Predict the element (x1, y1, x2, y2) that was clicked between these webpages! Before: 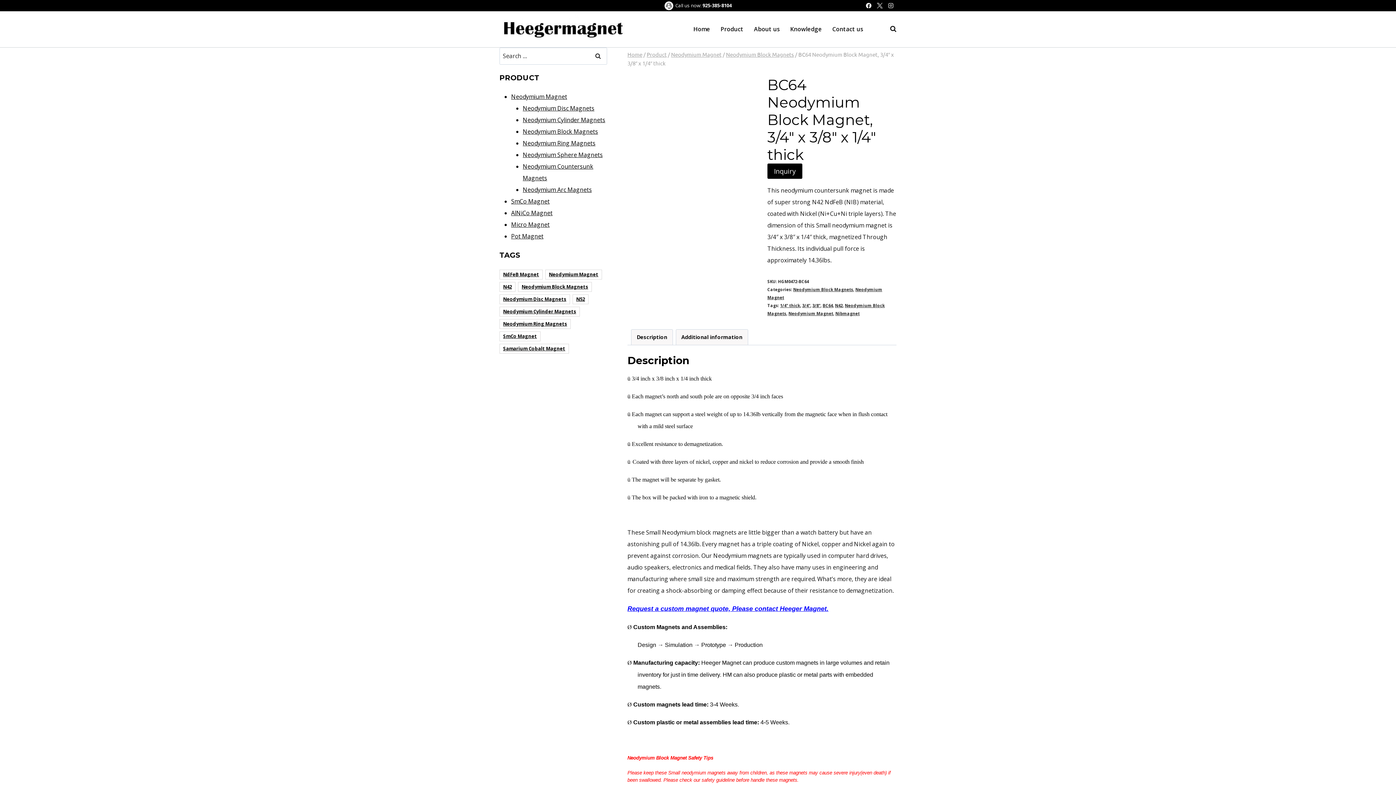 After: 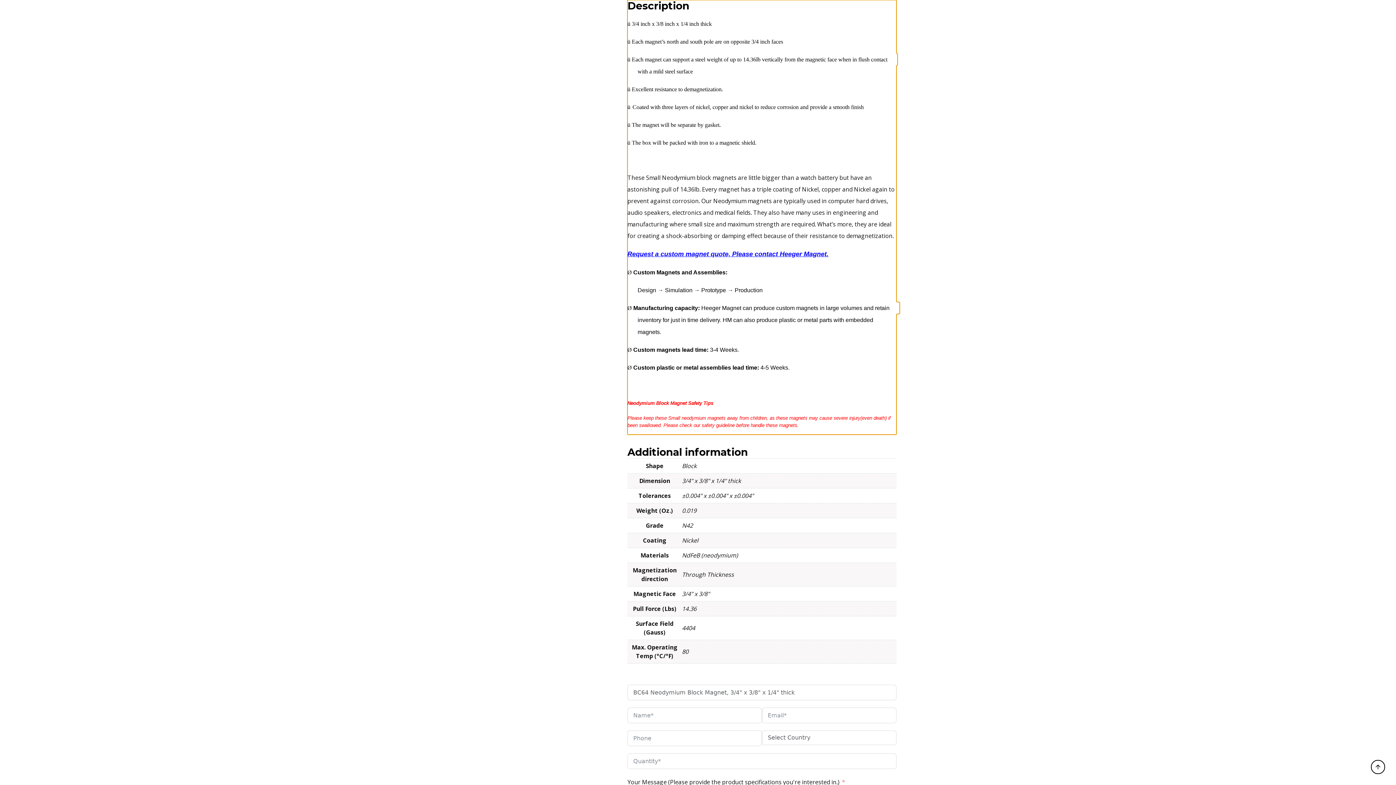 Action: label: Description bbox: (631, 329, 672, 345)